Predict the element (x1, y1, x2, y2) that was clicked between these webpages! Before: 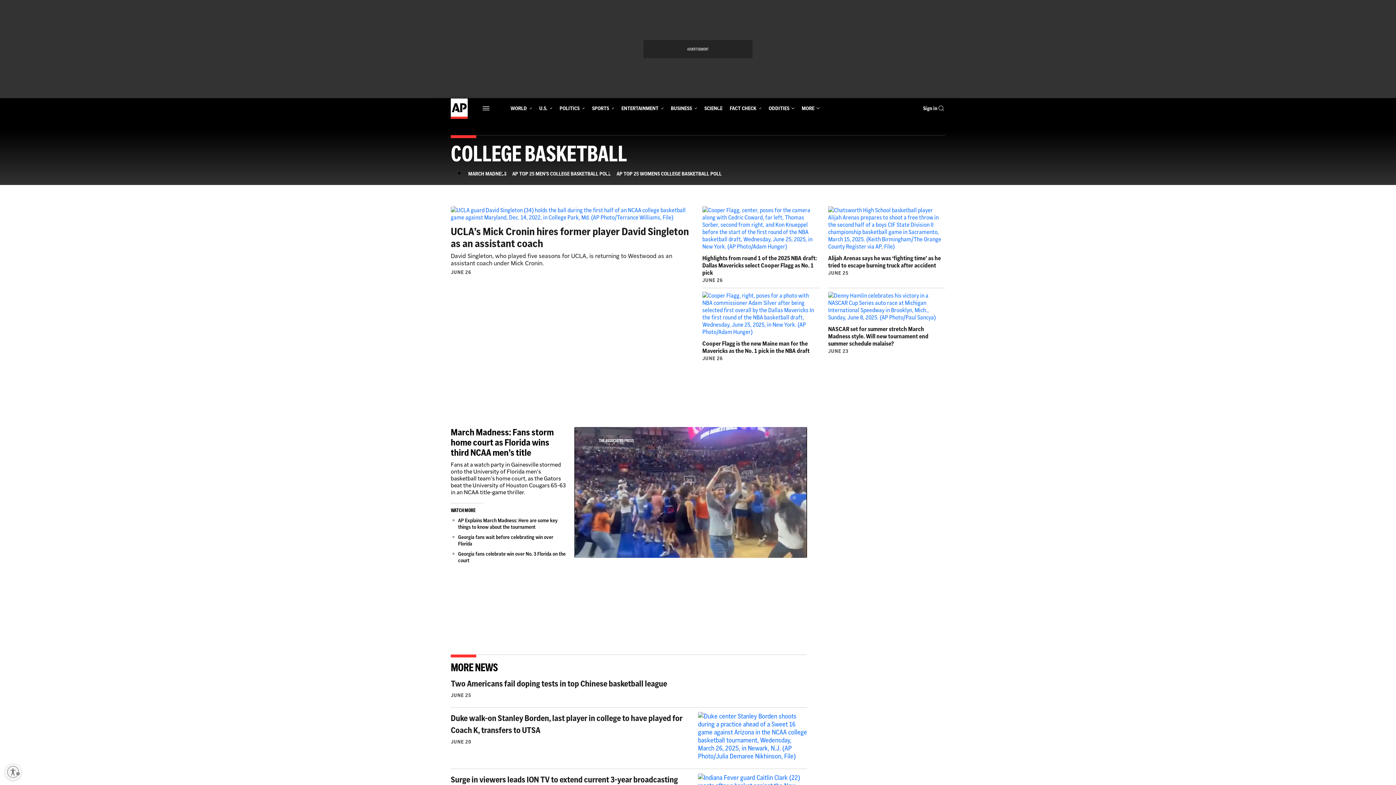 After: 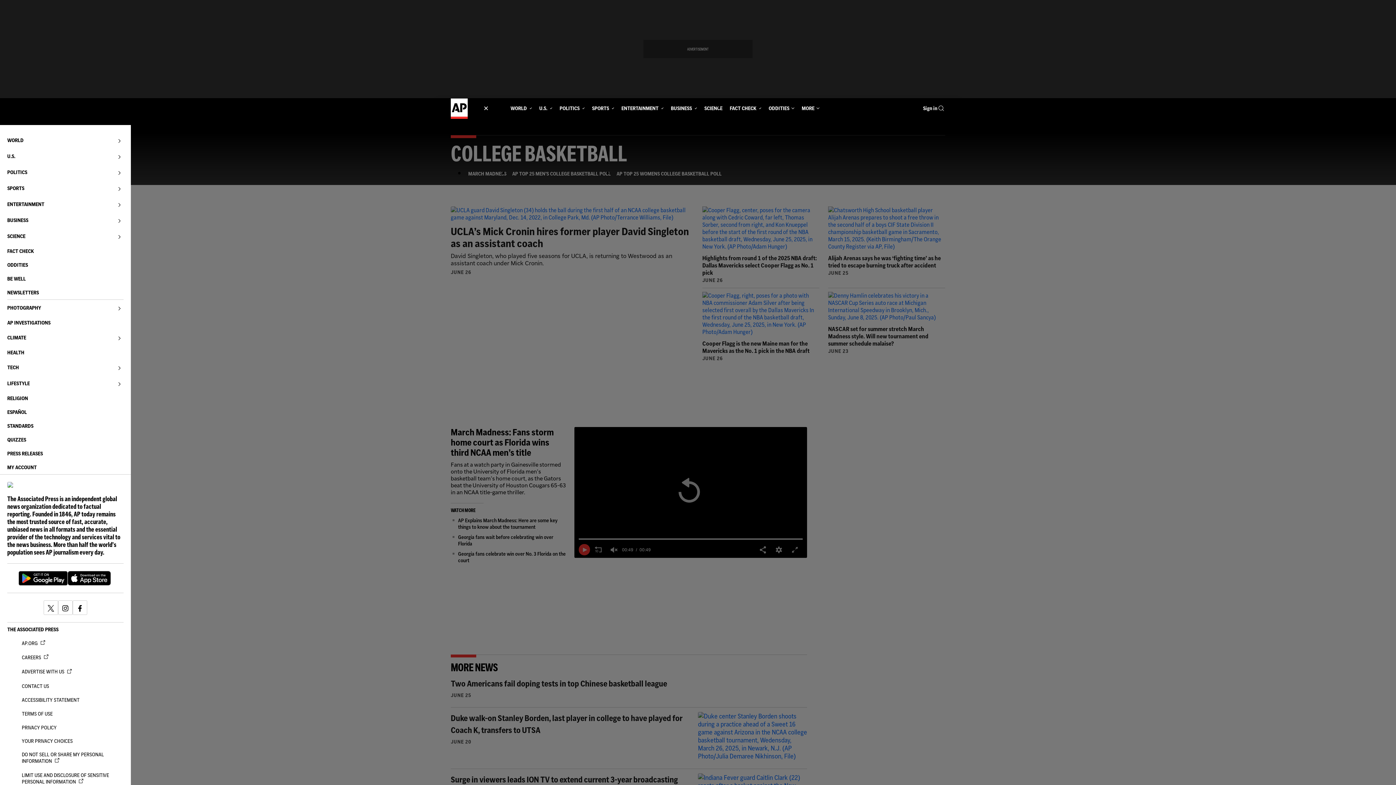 Action: bbox: (482, 101, 495, 115) label: Menu